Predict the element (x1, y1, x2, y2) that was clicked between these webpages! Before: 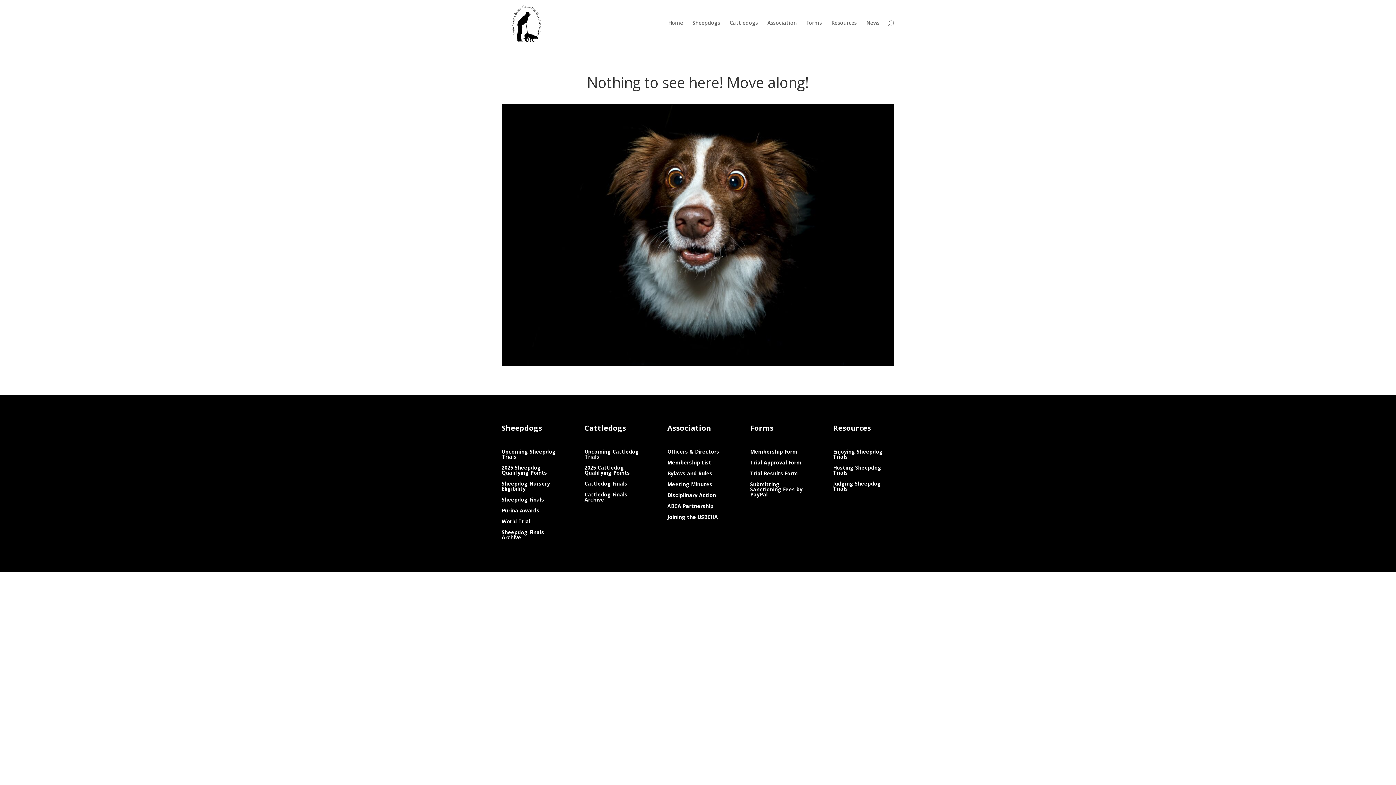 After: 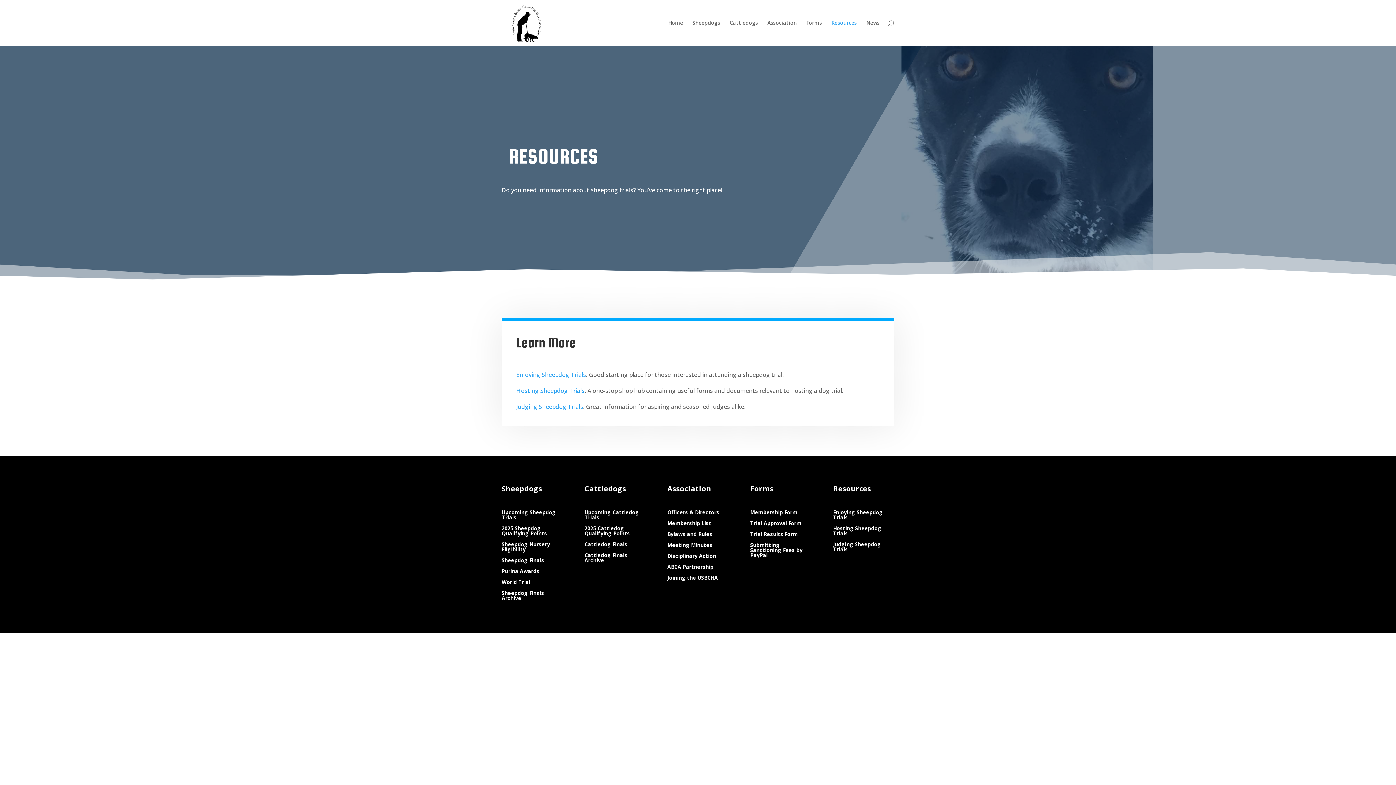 Action: bbox: (831, 20, 857, 45) label: Resources